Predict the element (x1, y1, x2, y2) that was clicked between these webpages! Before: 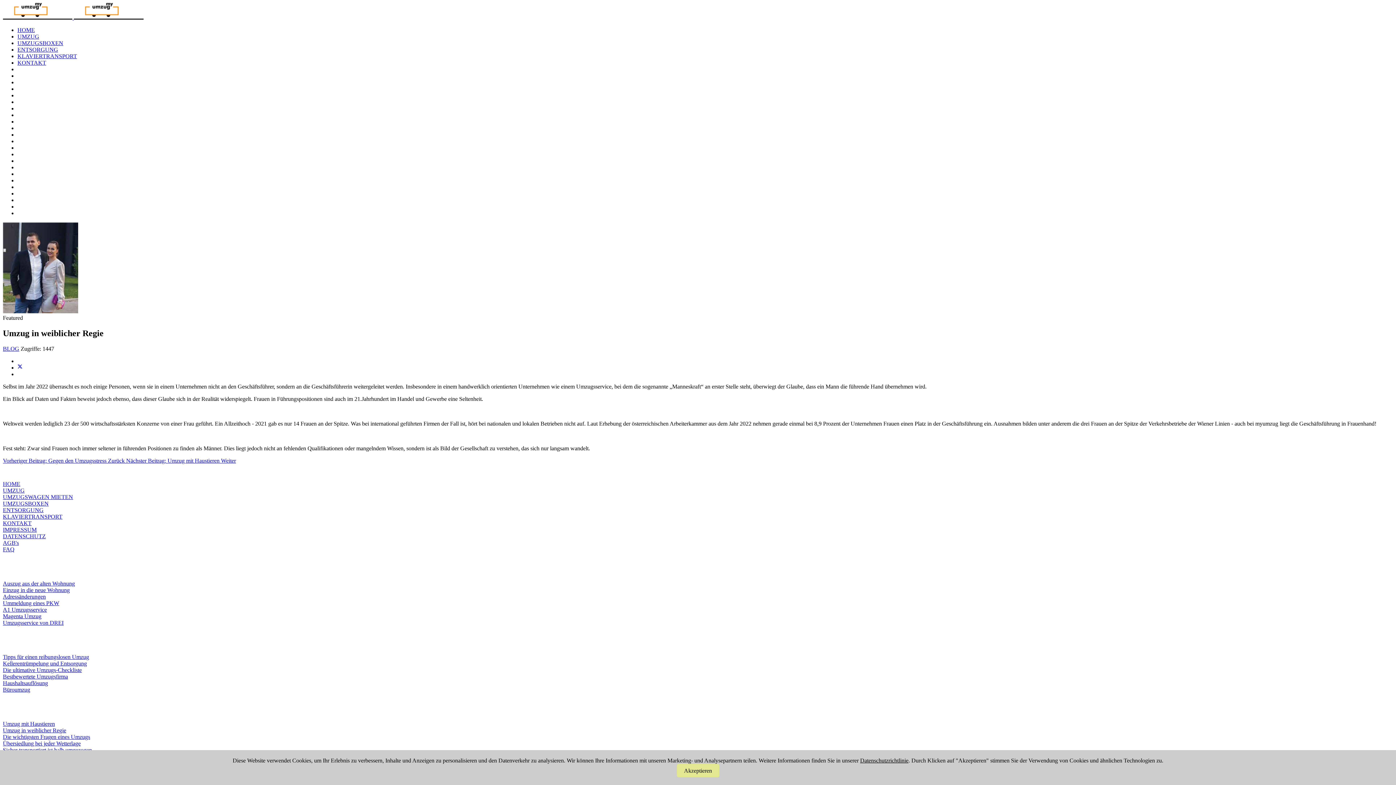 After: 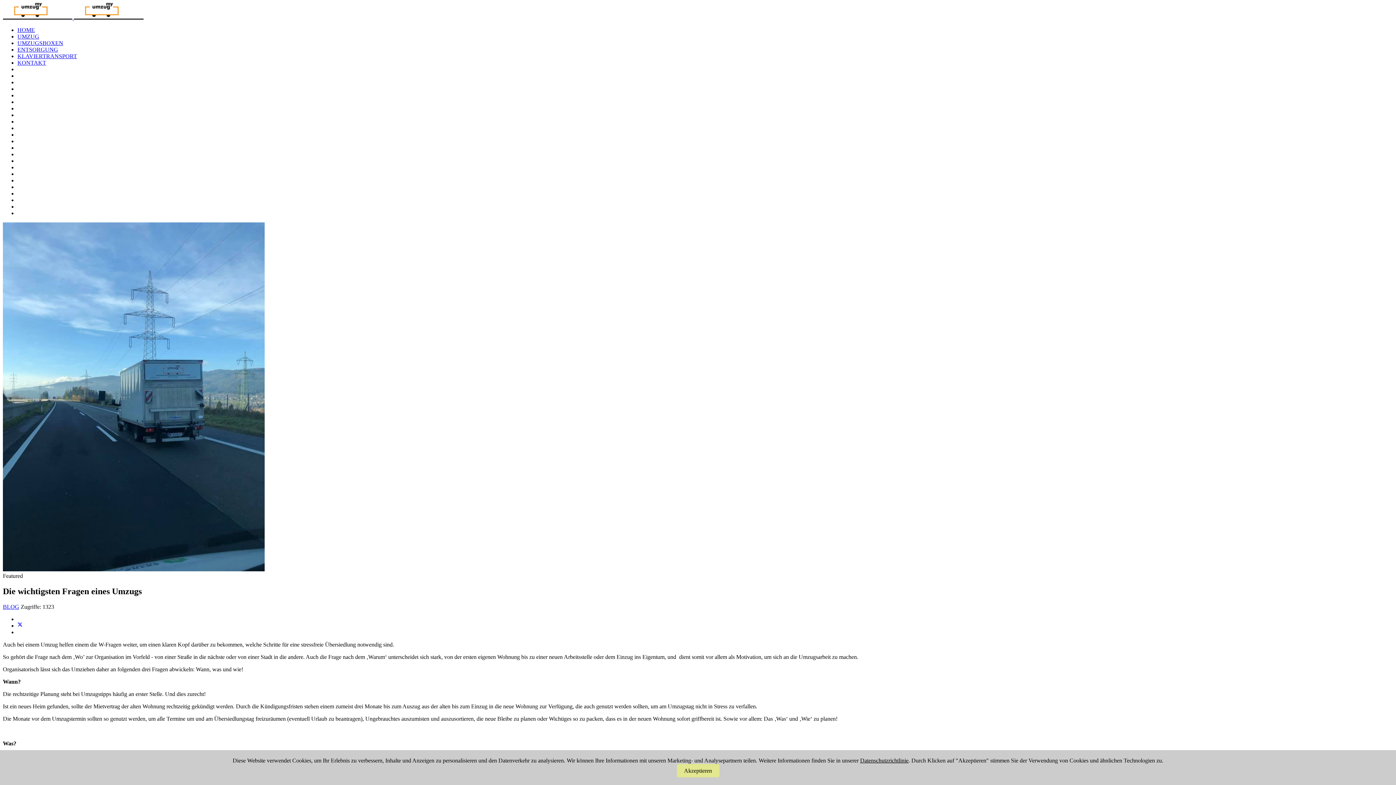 Action: label: Die wichtigsten Fragen eines Umzugs bbox: (2, 734, 90, 740)